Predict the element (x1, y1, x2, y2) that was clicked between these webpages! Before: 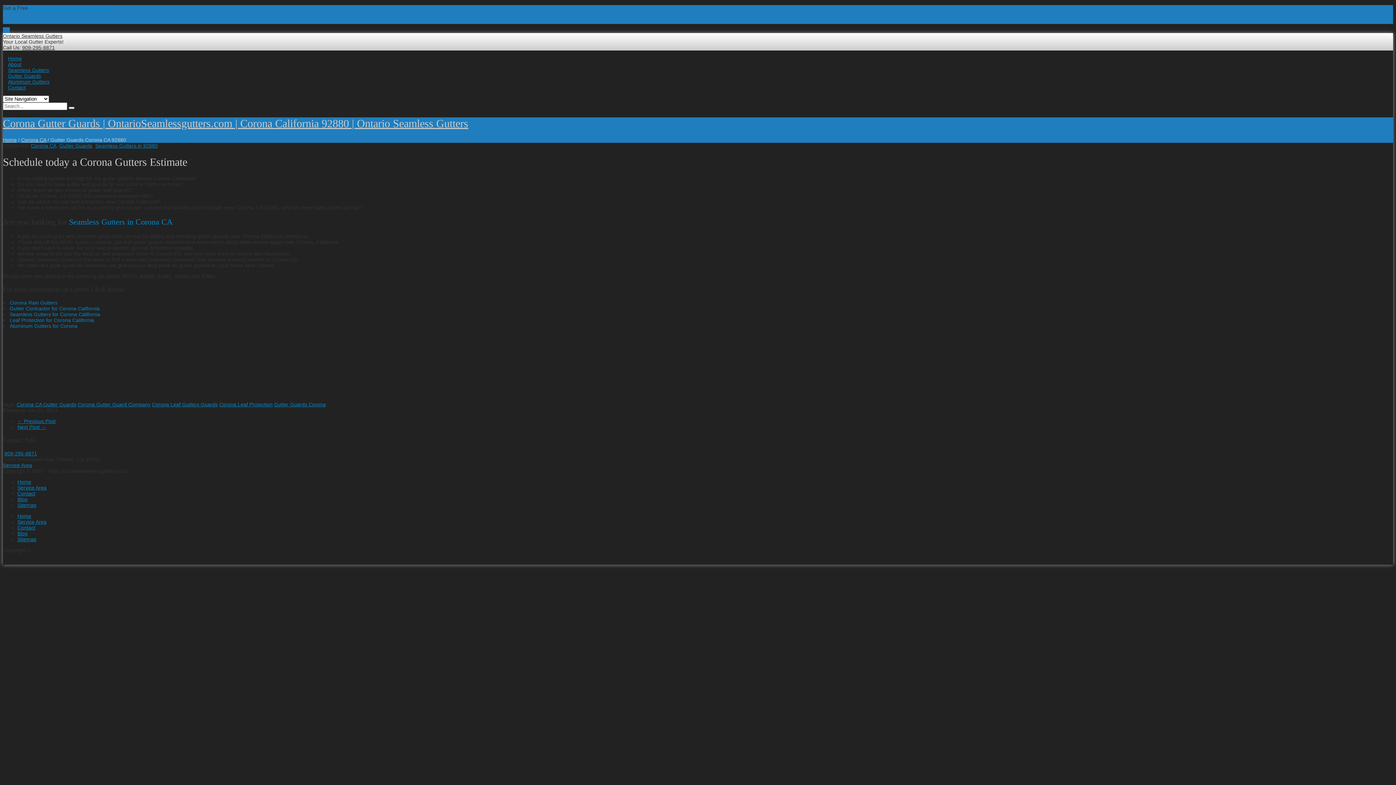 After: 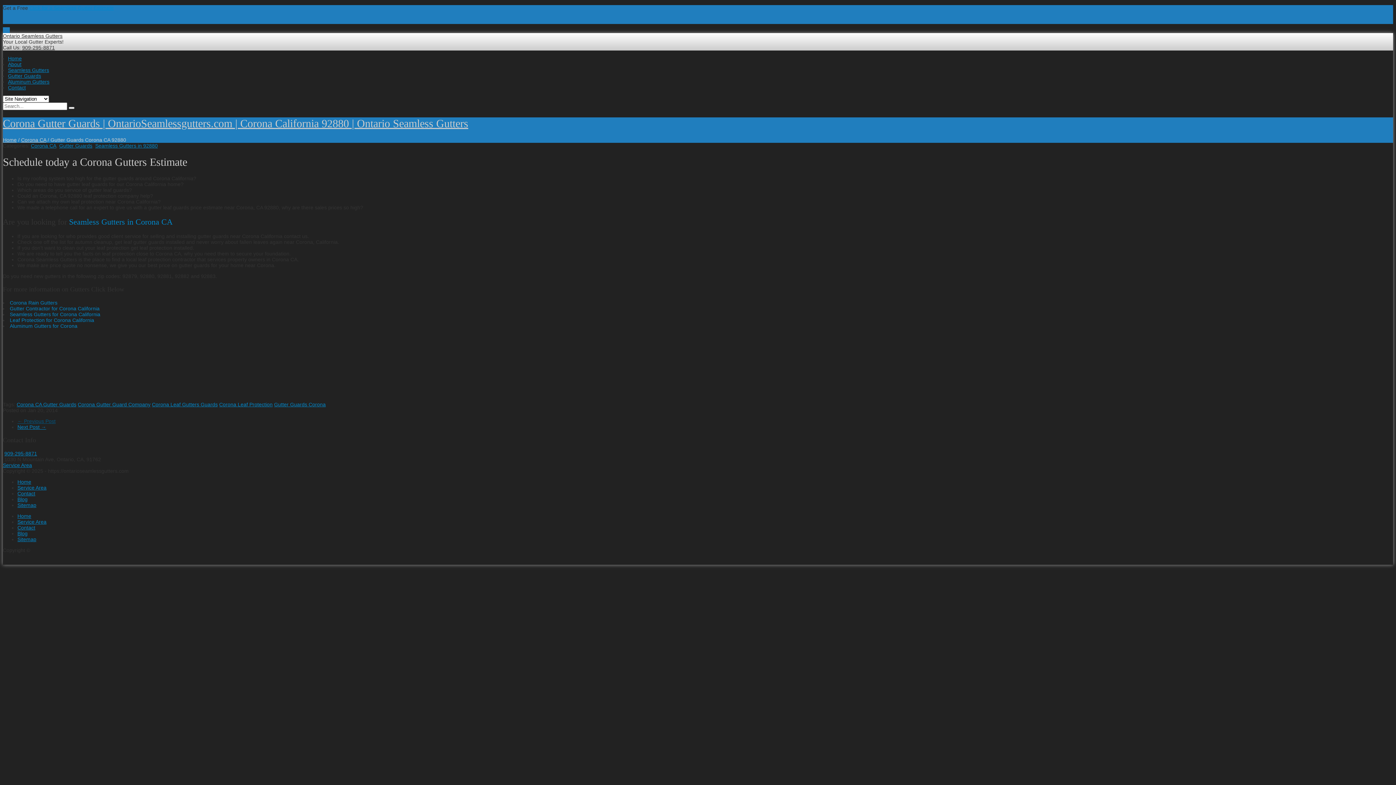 Action: label: ← Previous Post bbox: (17, 418, 55, 424)